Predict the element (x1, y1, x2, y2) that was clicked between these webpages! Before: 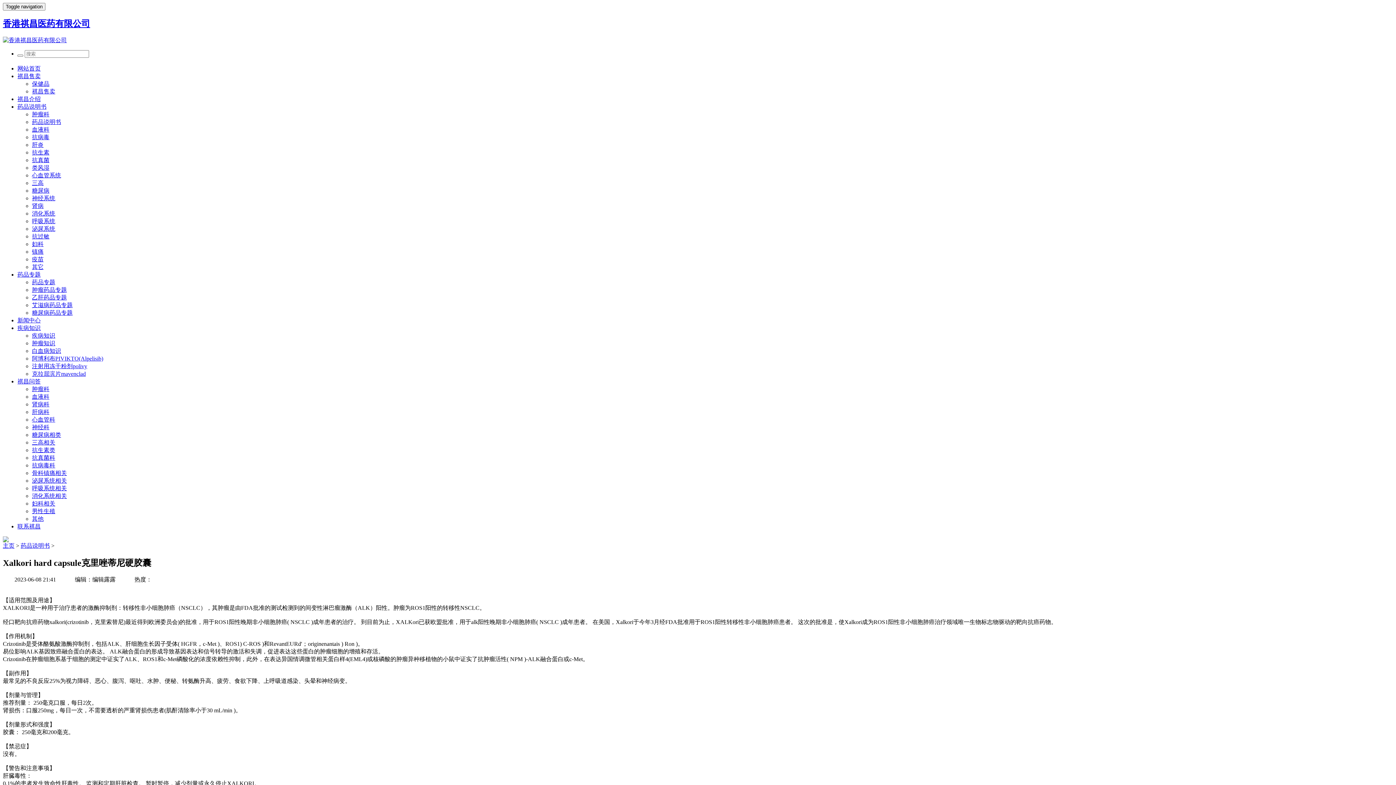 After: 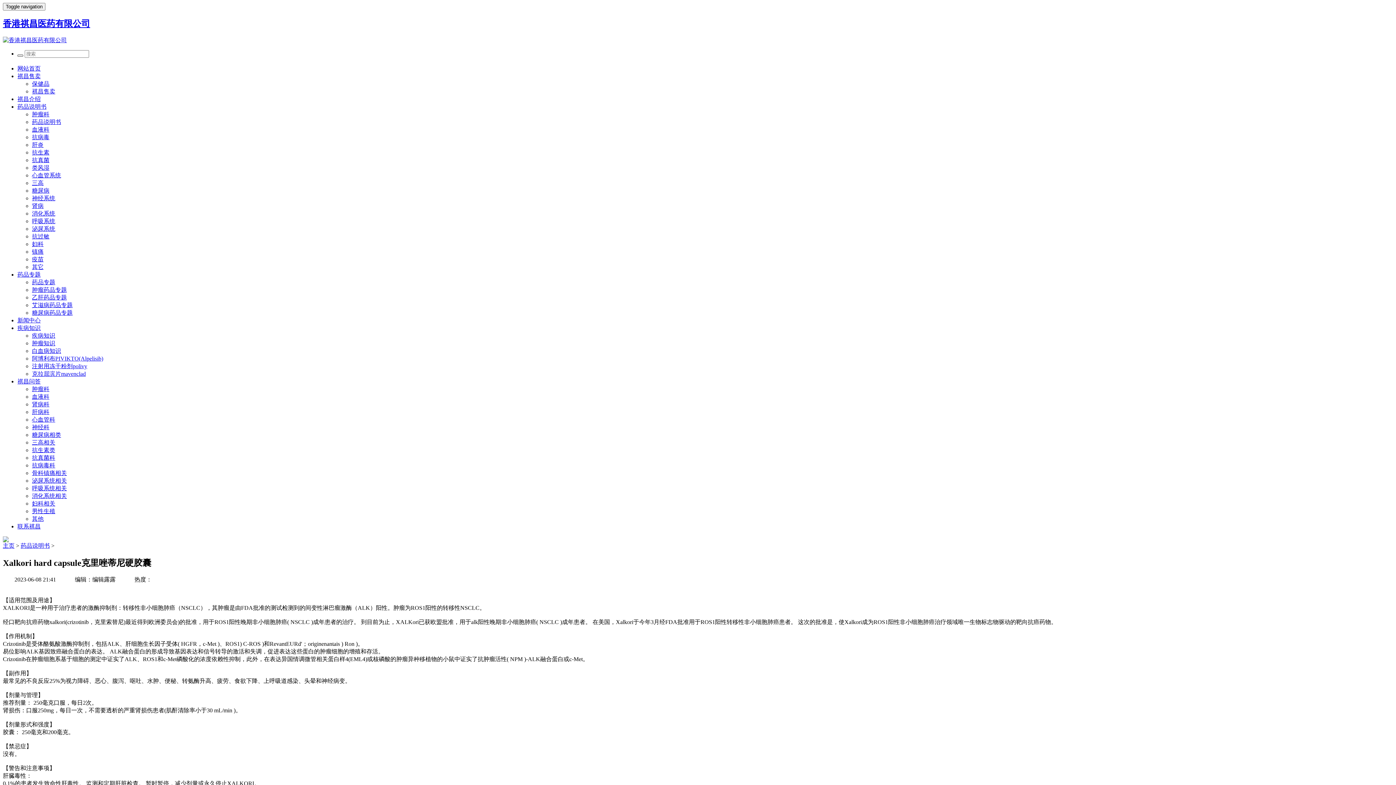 Action: bbox: (17, 54, 23, 56)